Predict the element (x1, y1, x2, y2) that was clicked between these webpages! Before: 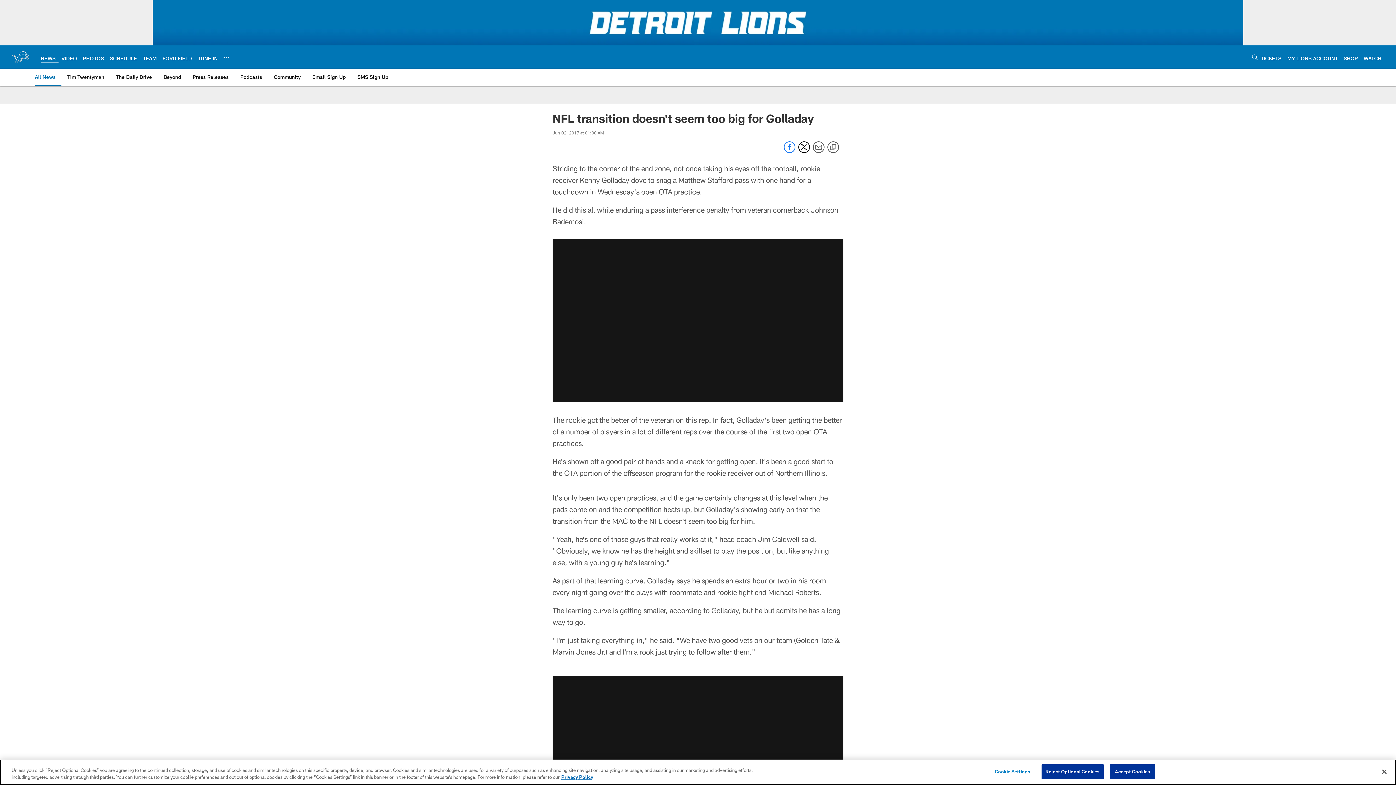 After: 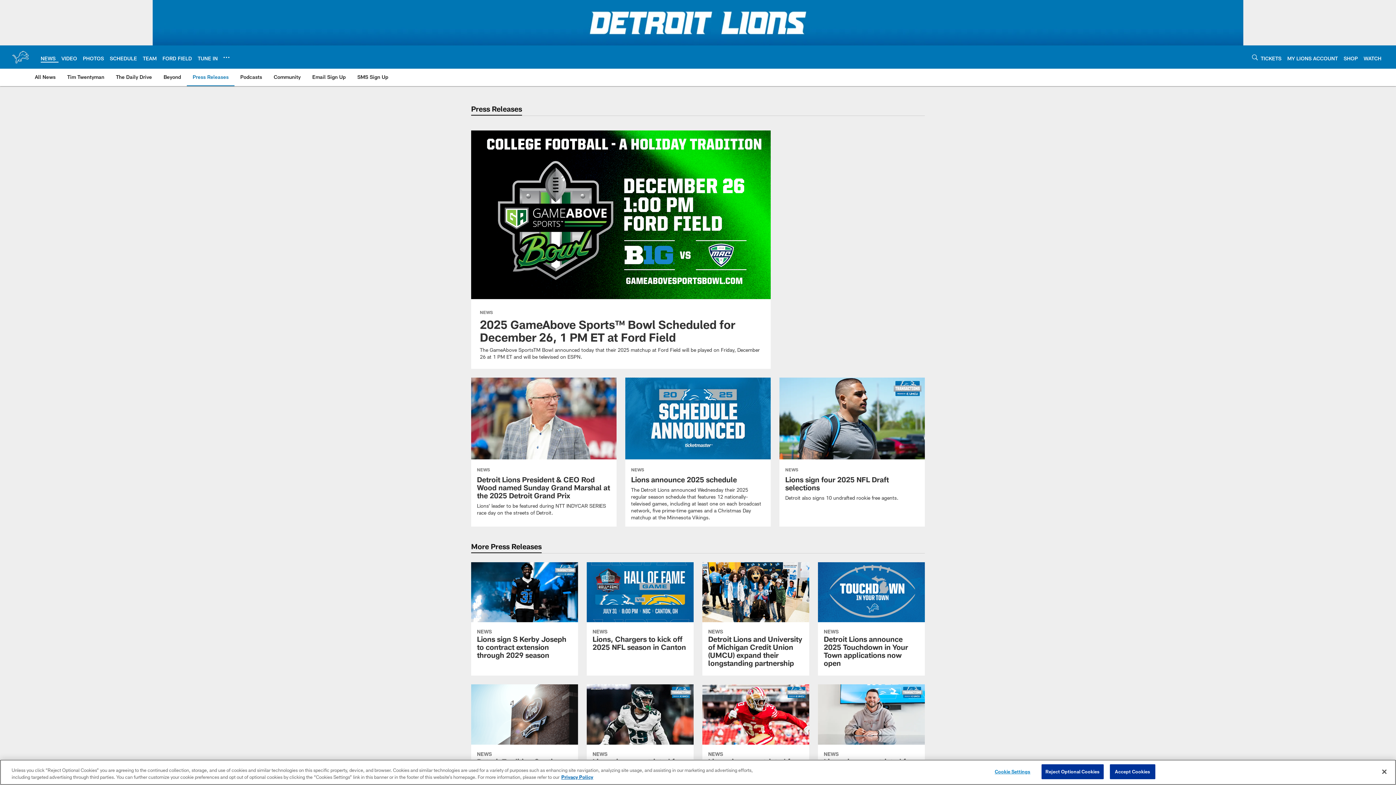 Action: label: Press Releases bbox: (189, 68, 231, 85)